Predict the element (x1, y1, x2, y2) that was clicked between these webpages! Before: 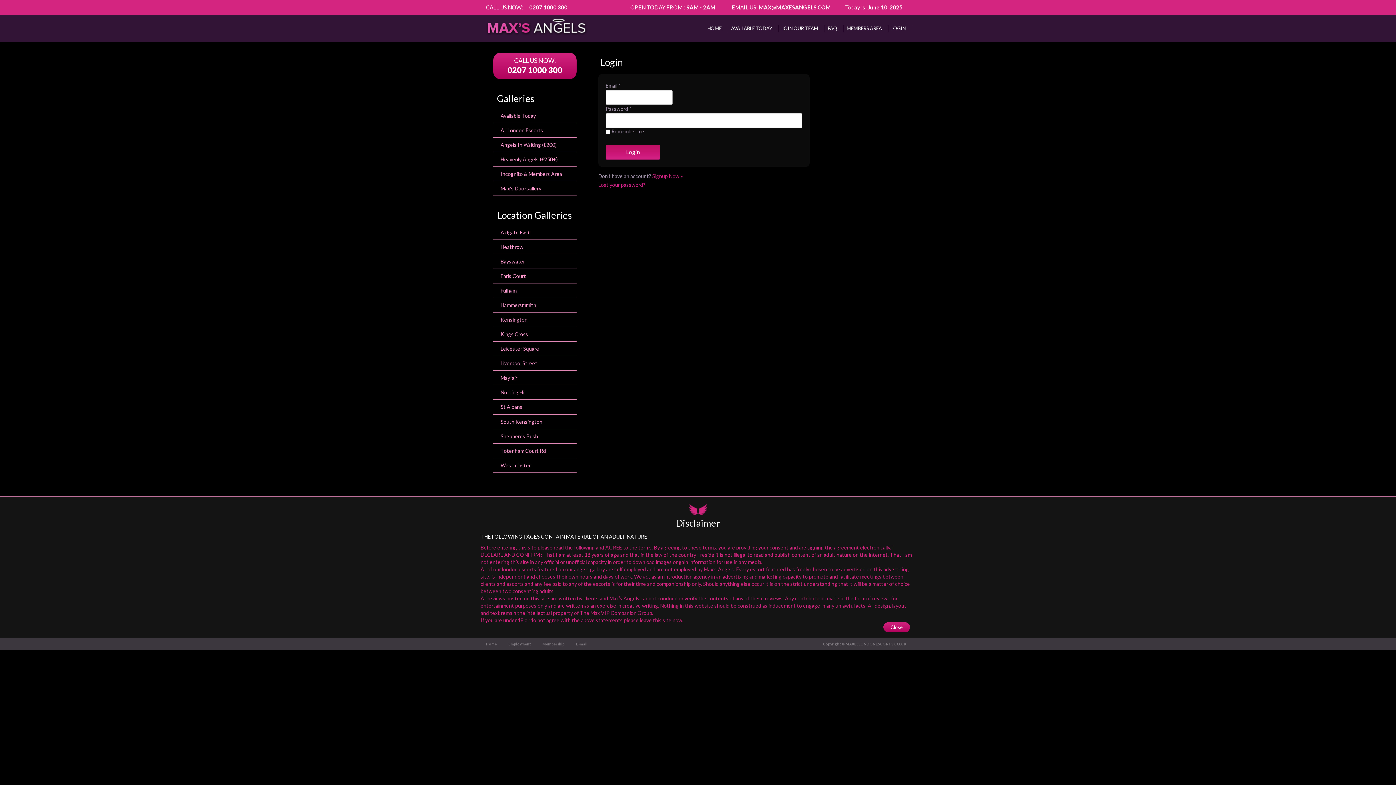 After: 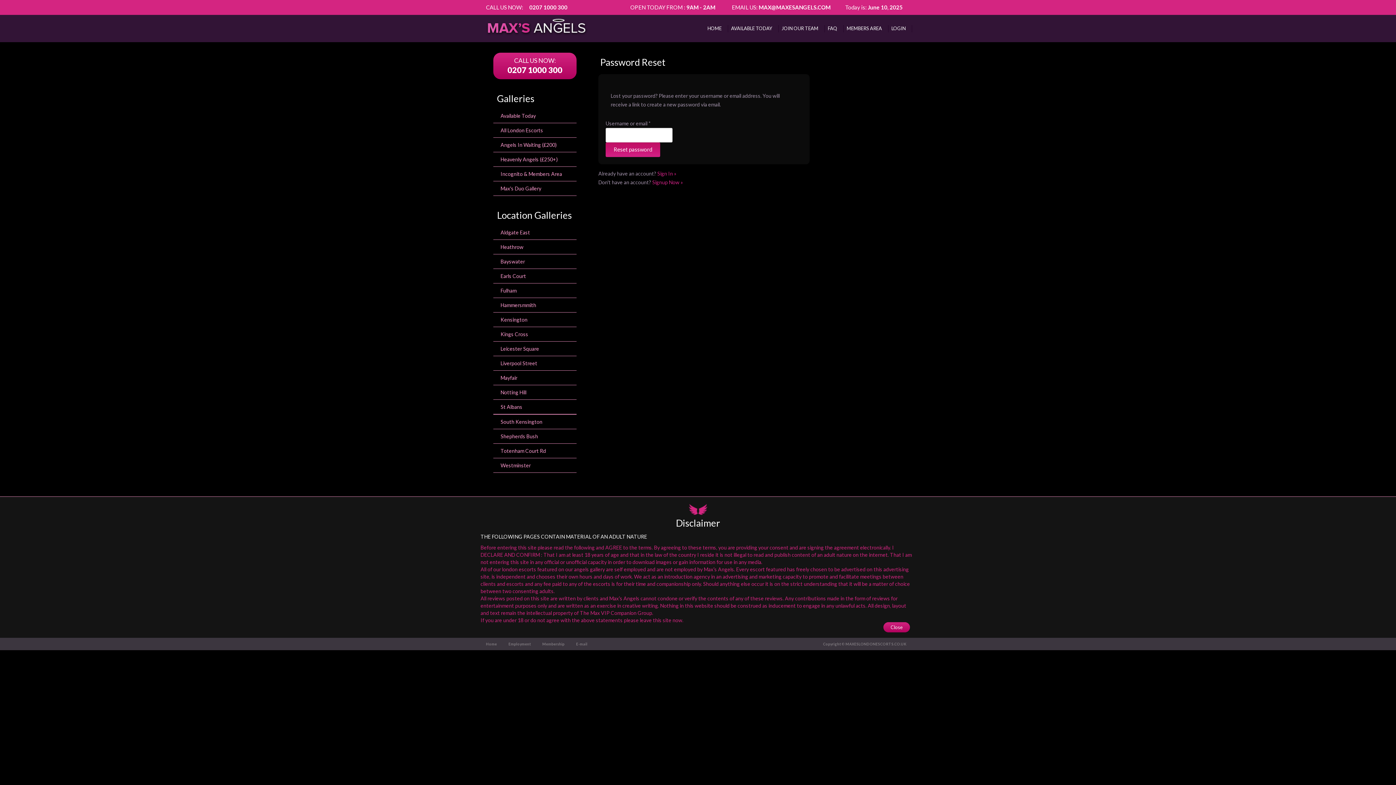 Action: bbox: (598, 181, 645, 187) label: Lost your password?